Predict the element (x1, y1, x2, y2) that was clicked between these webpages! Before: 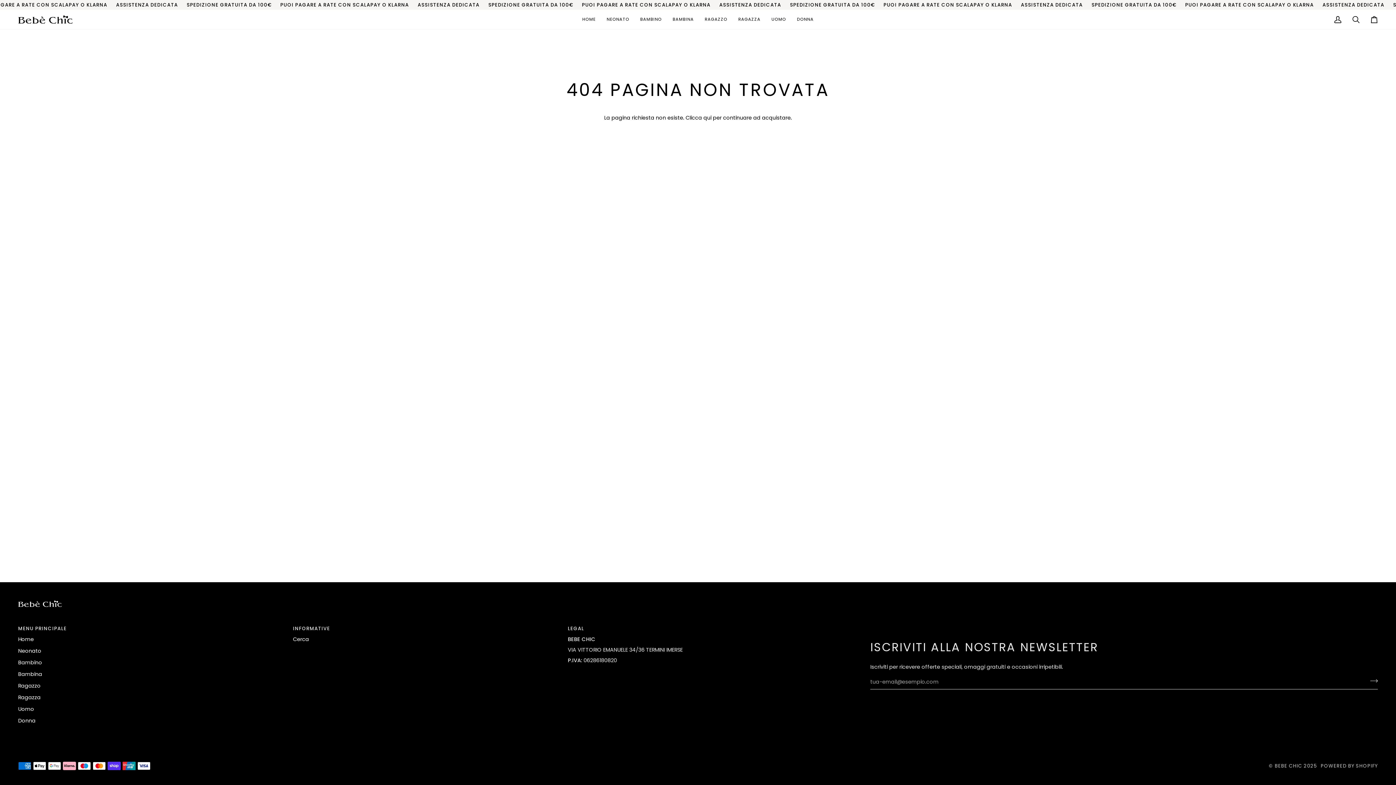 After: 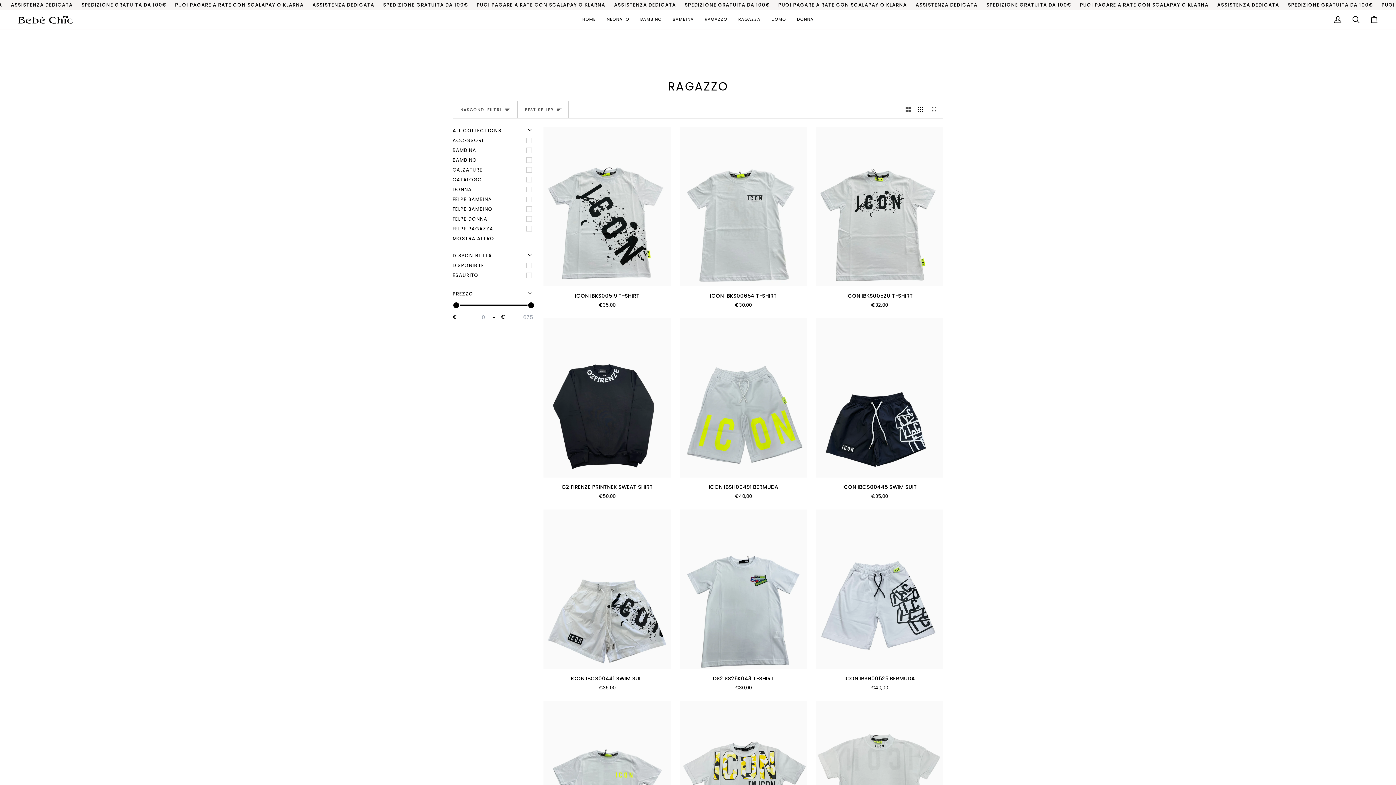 Action: bbox: (699, 9, 733, 29) label: RAGAZZO